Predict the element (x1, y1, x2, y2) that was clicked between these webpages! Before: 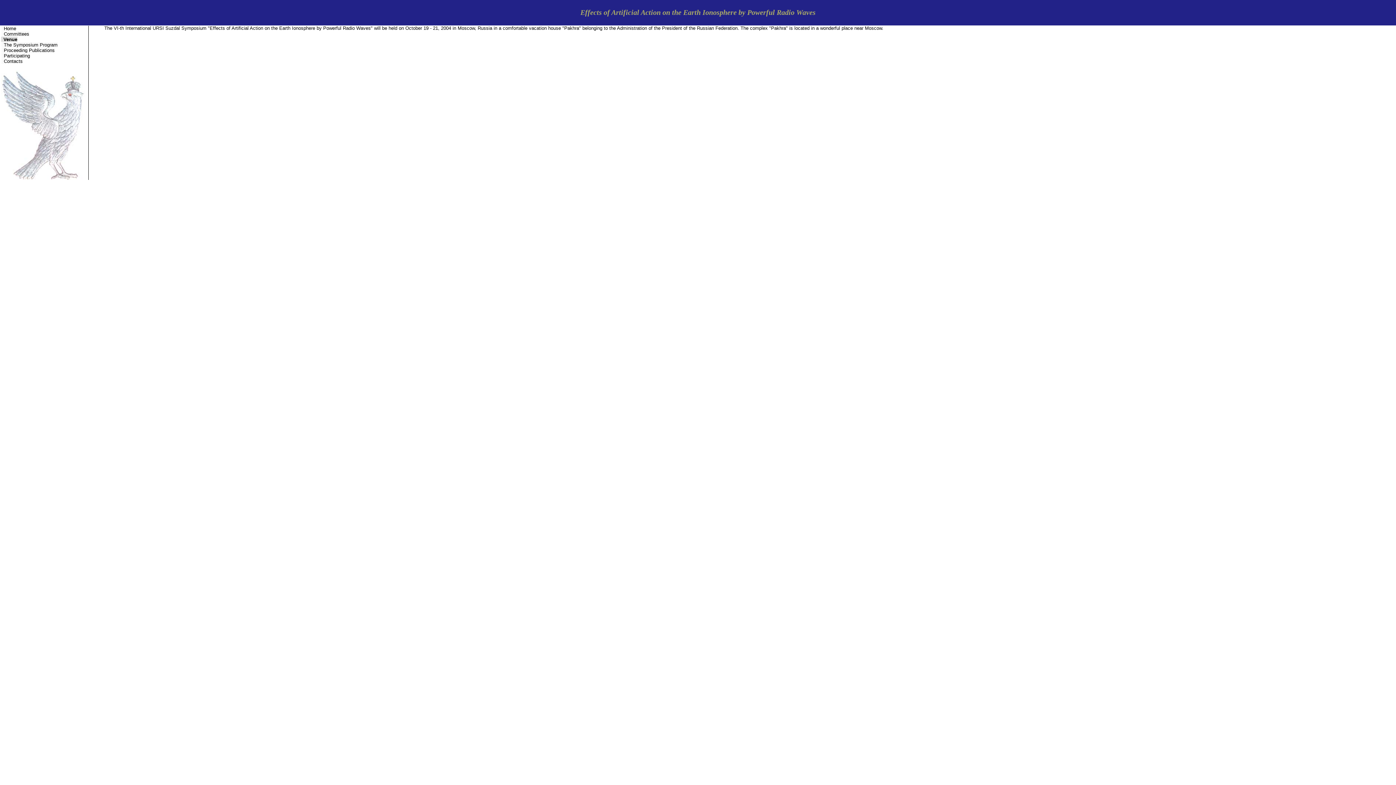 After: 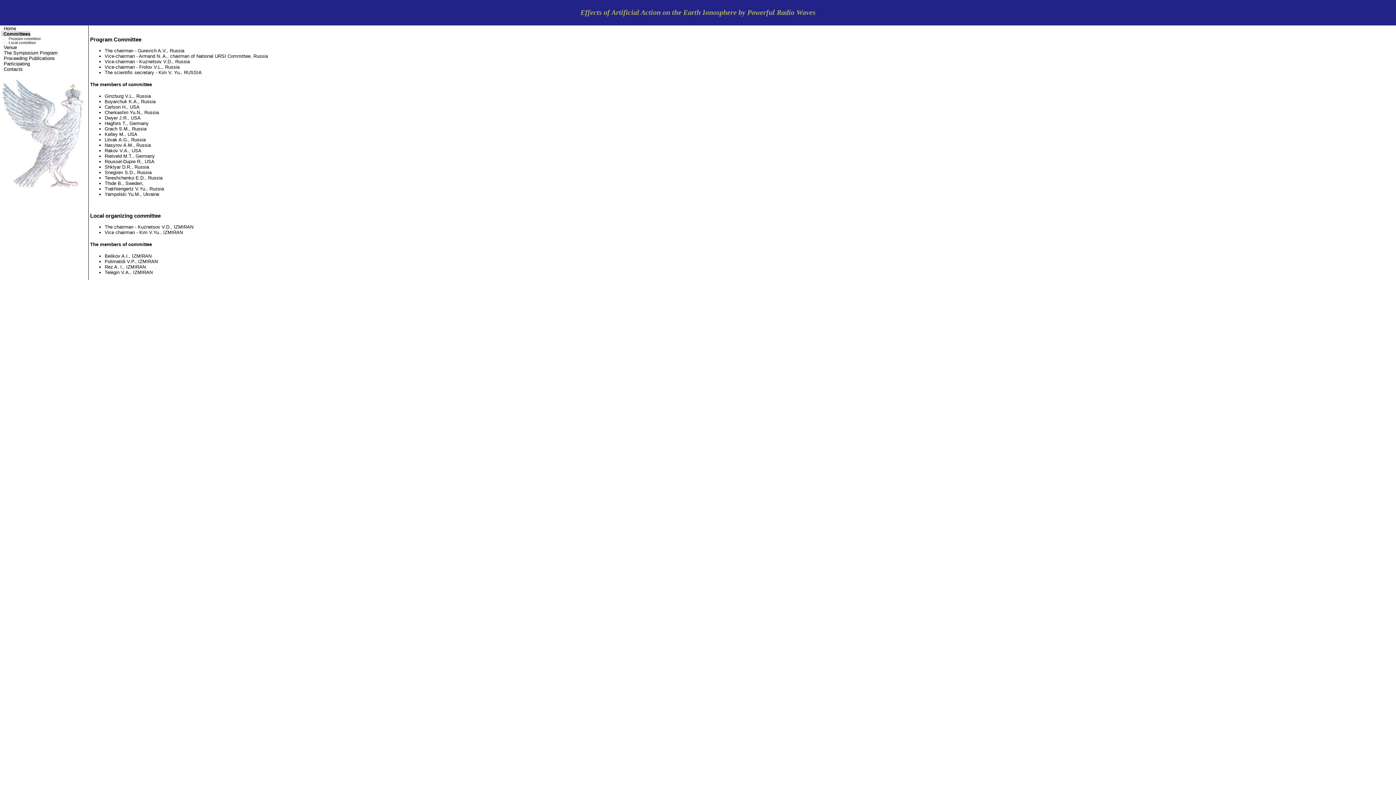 Action: label: Committees bbox: (1, 30, 29, 37)